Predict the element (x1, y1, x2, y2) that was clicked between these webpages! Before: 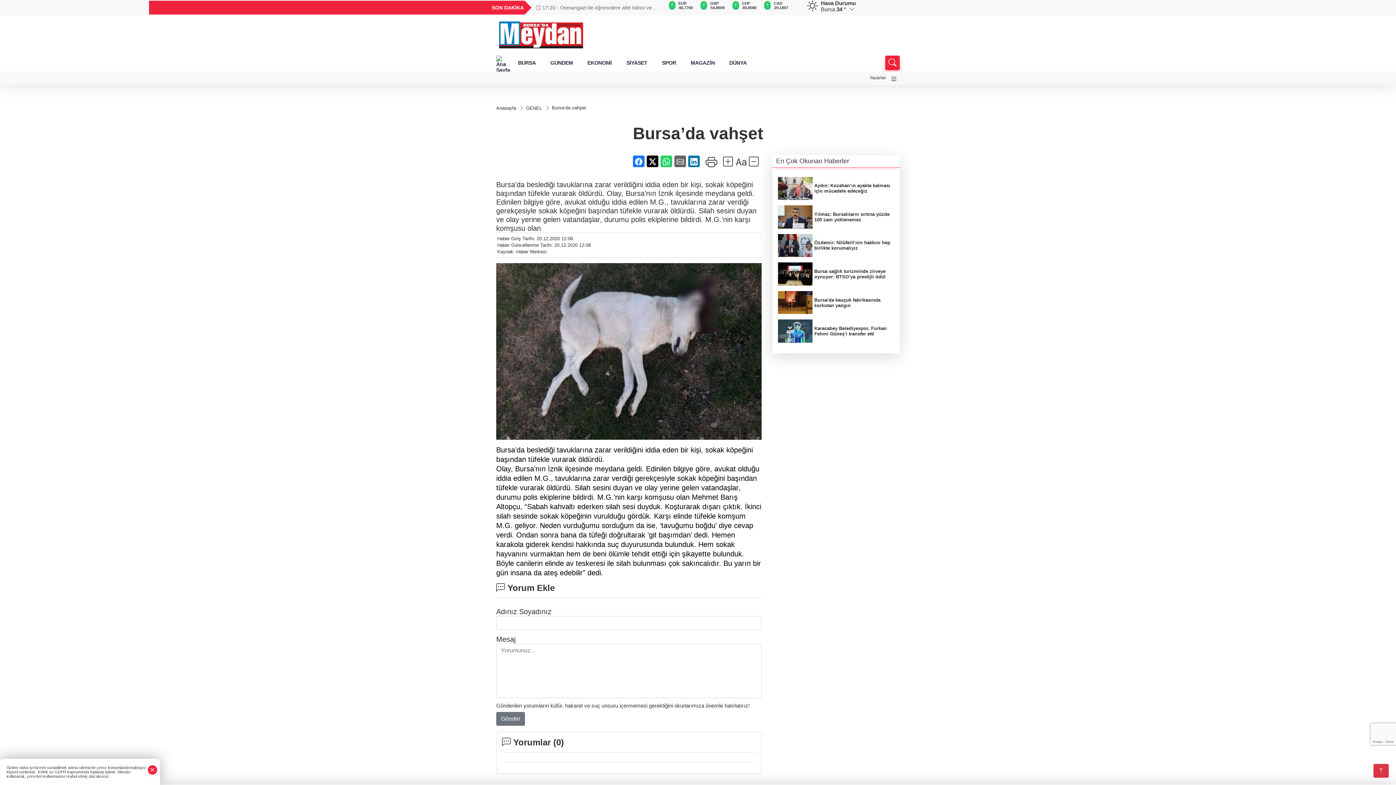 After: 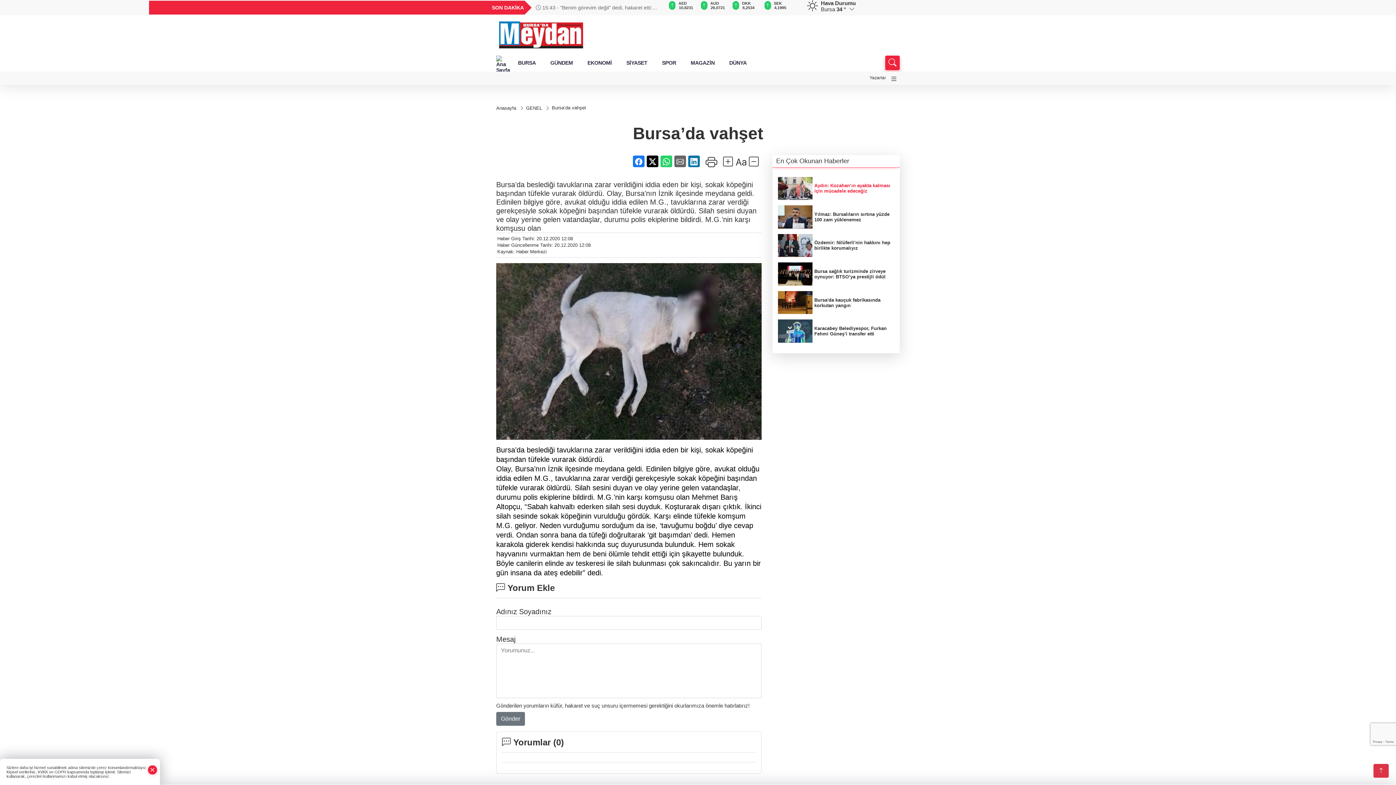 Action: bbox: (778, 176, 894, 200) label: Aydın: Kozahan’ın ayakta kalması için mücadele edeceğiz